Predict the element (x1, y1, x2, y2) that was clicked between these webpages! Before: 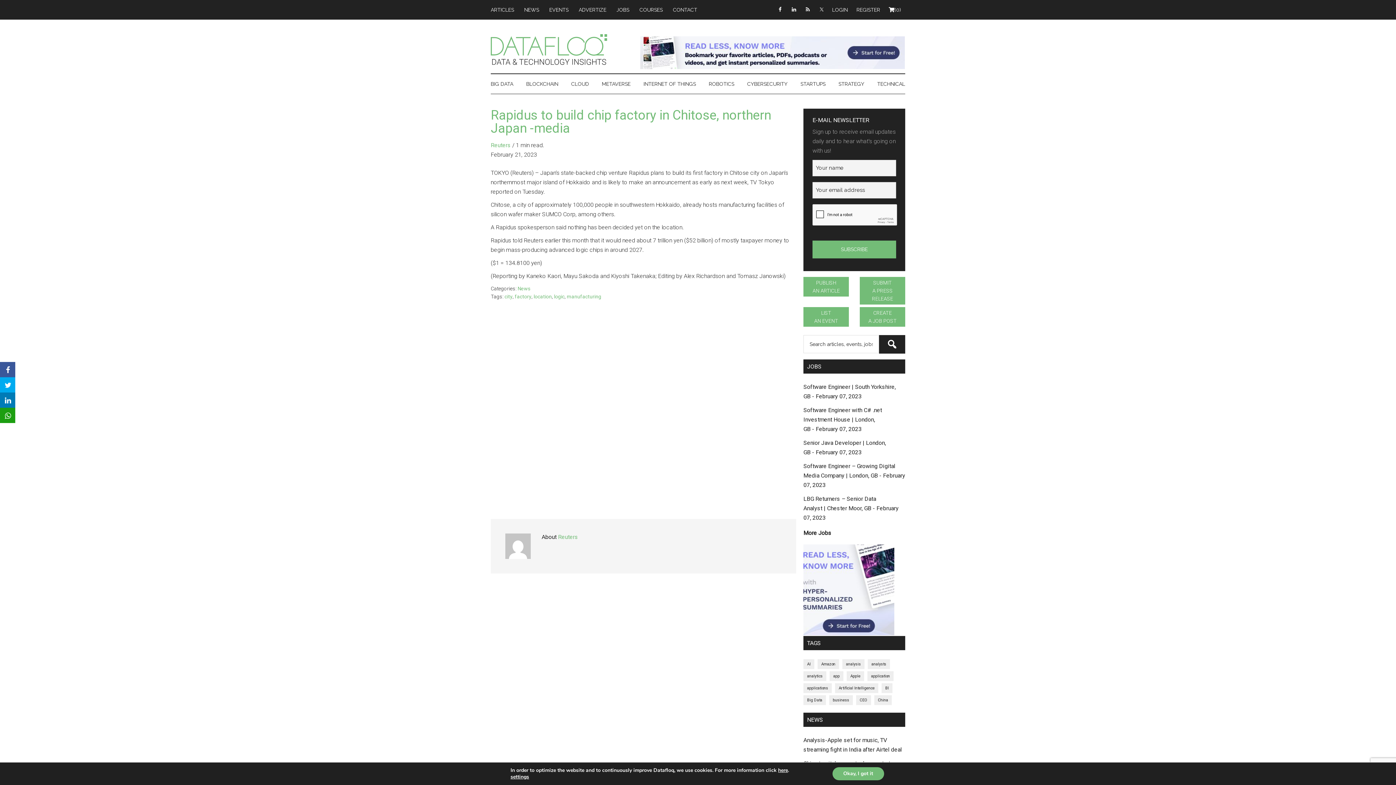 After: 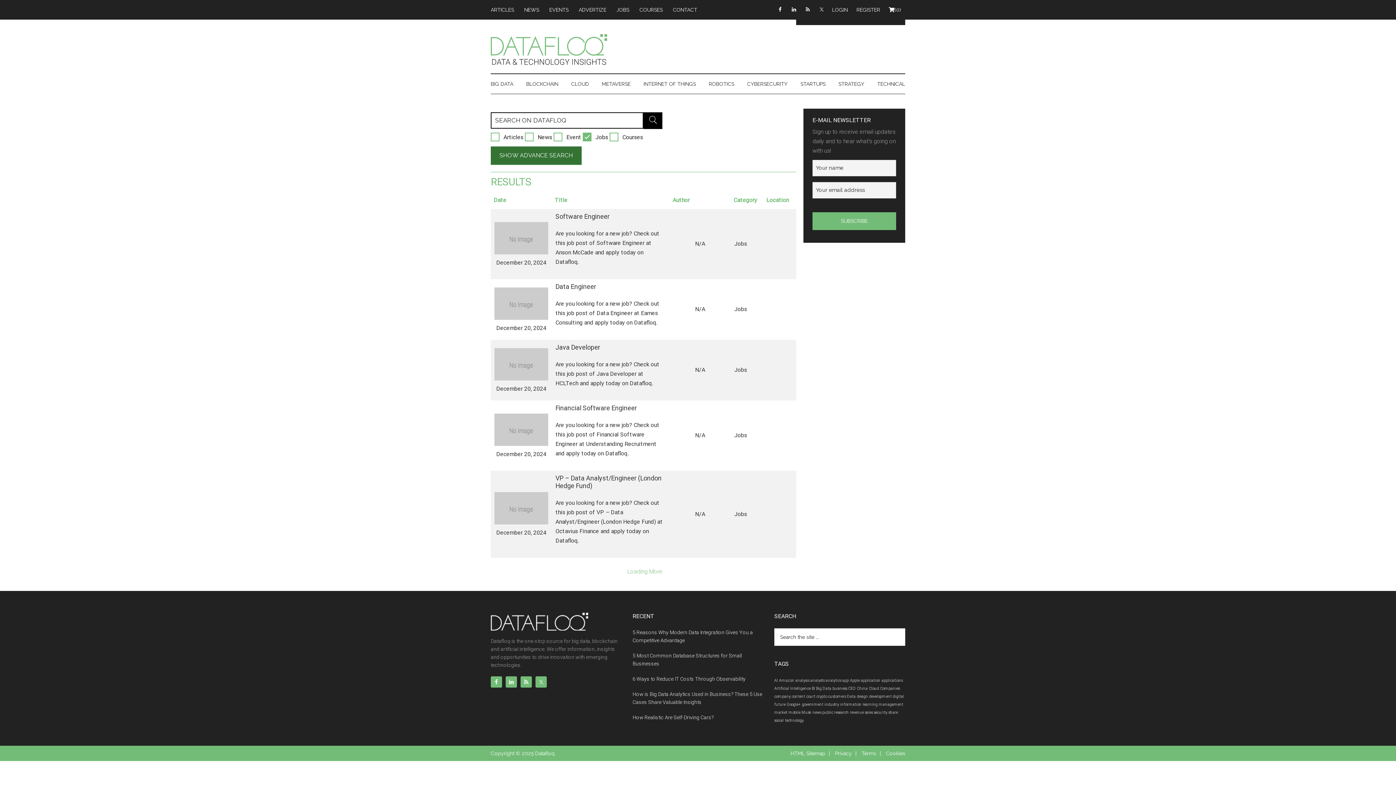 Action: label: JOBS bbox: (612, 0, 633, 19)